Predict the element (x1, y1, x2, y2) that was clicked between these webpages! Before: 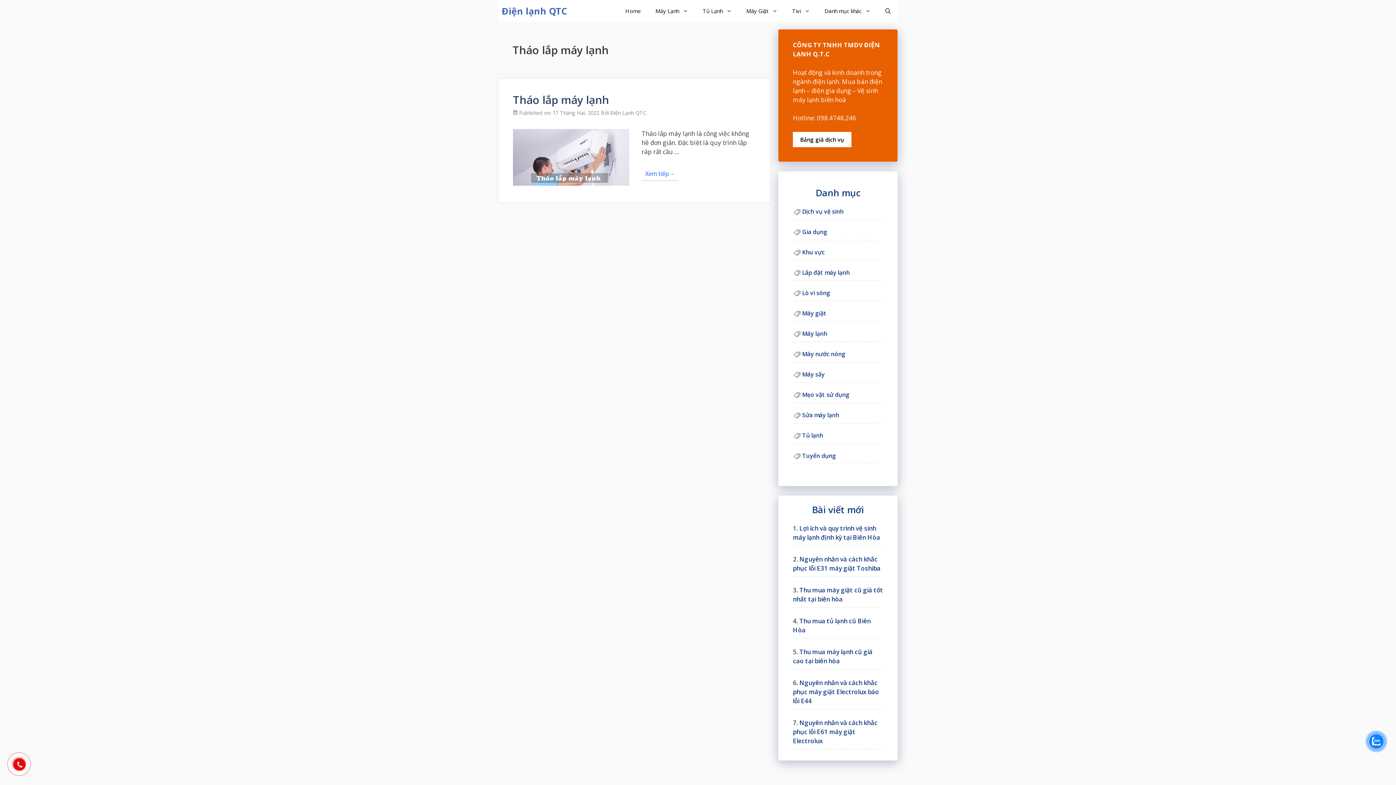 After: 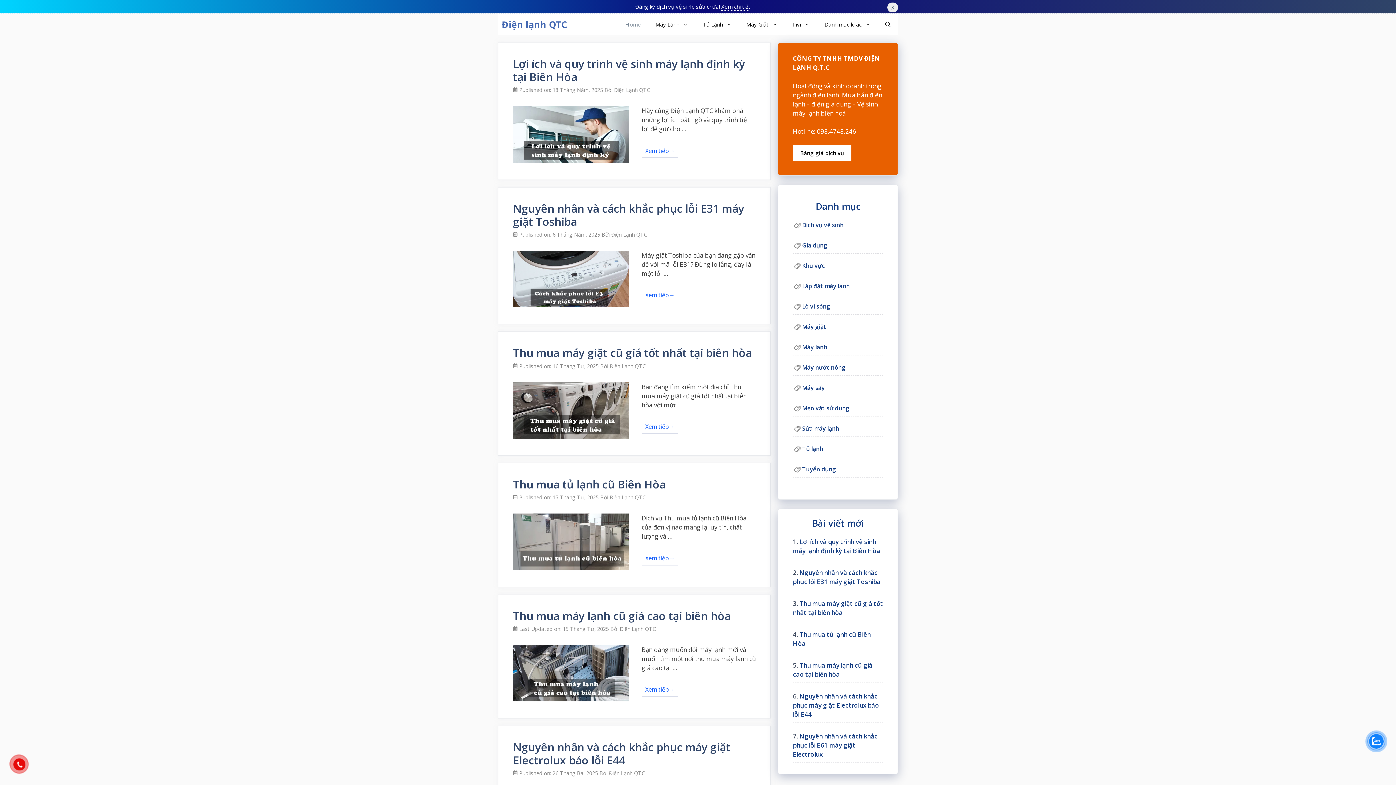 Action: bbox: (501, 0, 567, 21) label: Điện lạnh QTC